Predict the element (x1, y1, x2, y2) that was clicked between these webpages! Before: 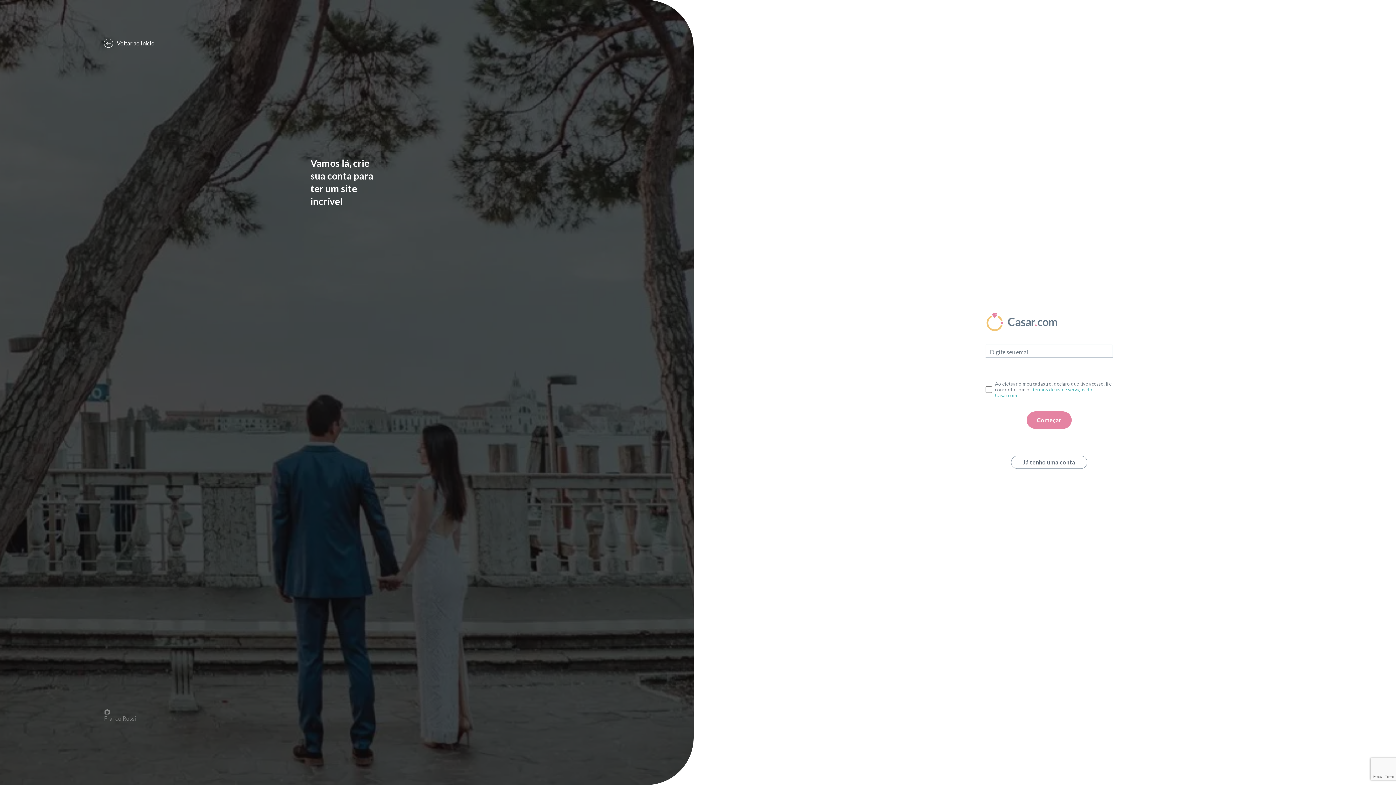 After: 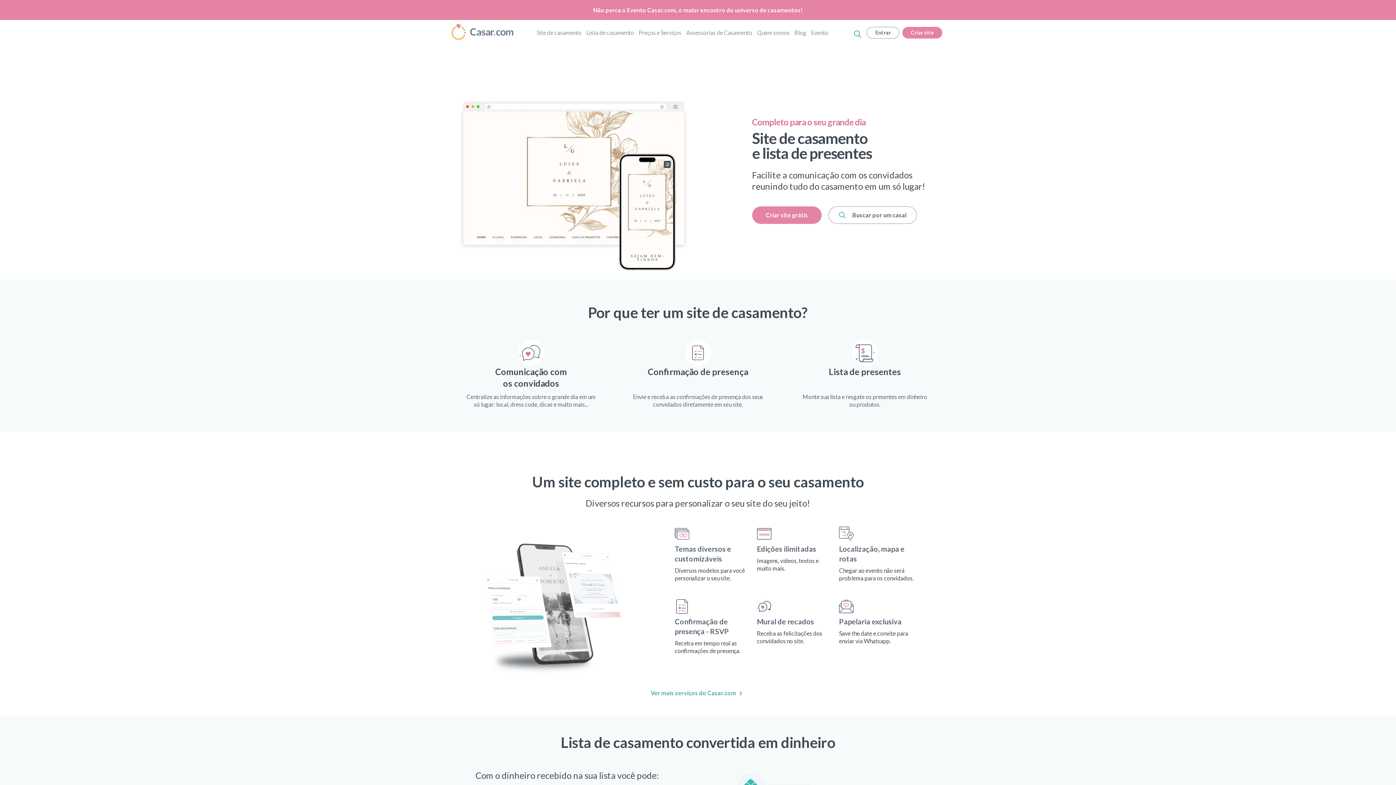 Action: bbox: (985, 312, 1113, 331)